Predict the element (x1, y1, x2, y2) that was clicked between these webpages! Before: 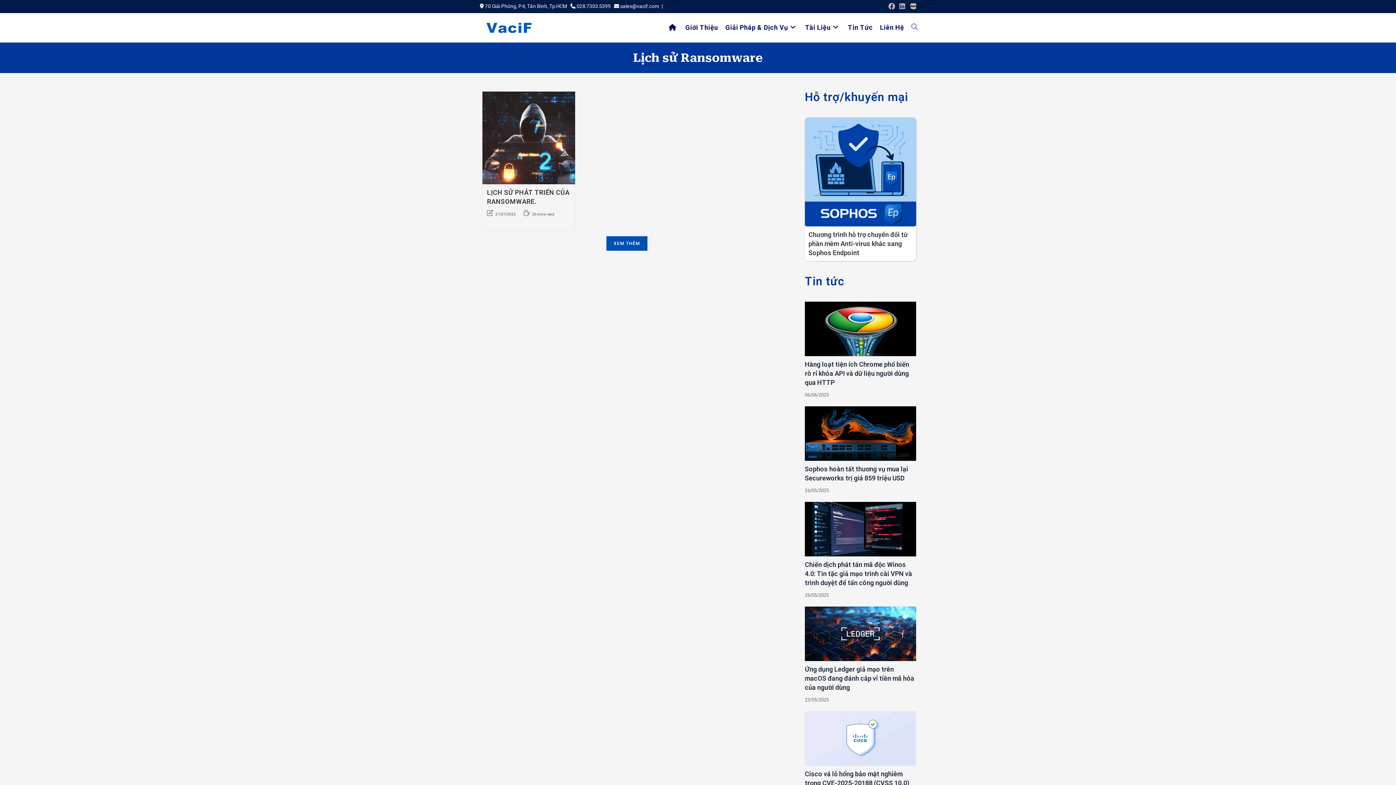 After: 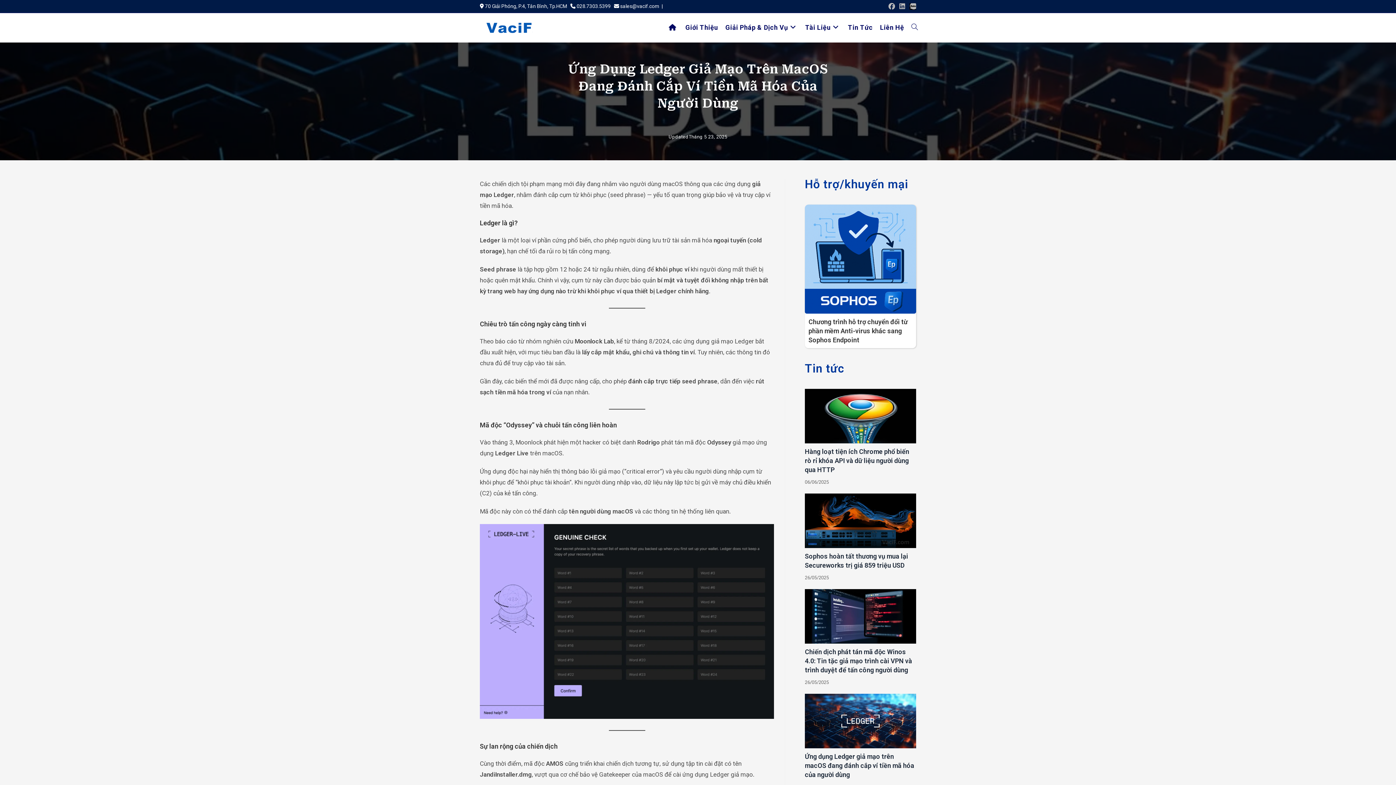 Action: bbox: (805, 665, 914, 691) label: Ứng dụng Ledger giả mạo trên macOS đang đánh cắp ví tiền mã hóa của người dùng